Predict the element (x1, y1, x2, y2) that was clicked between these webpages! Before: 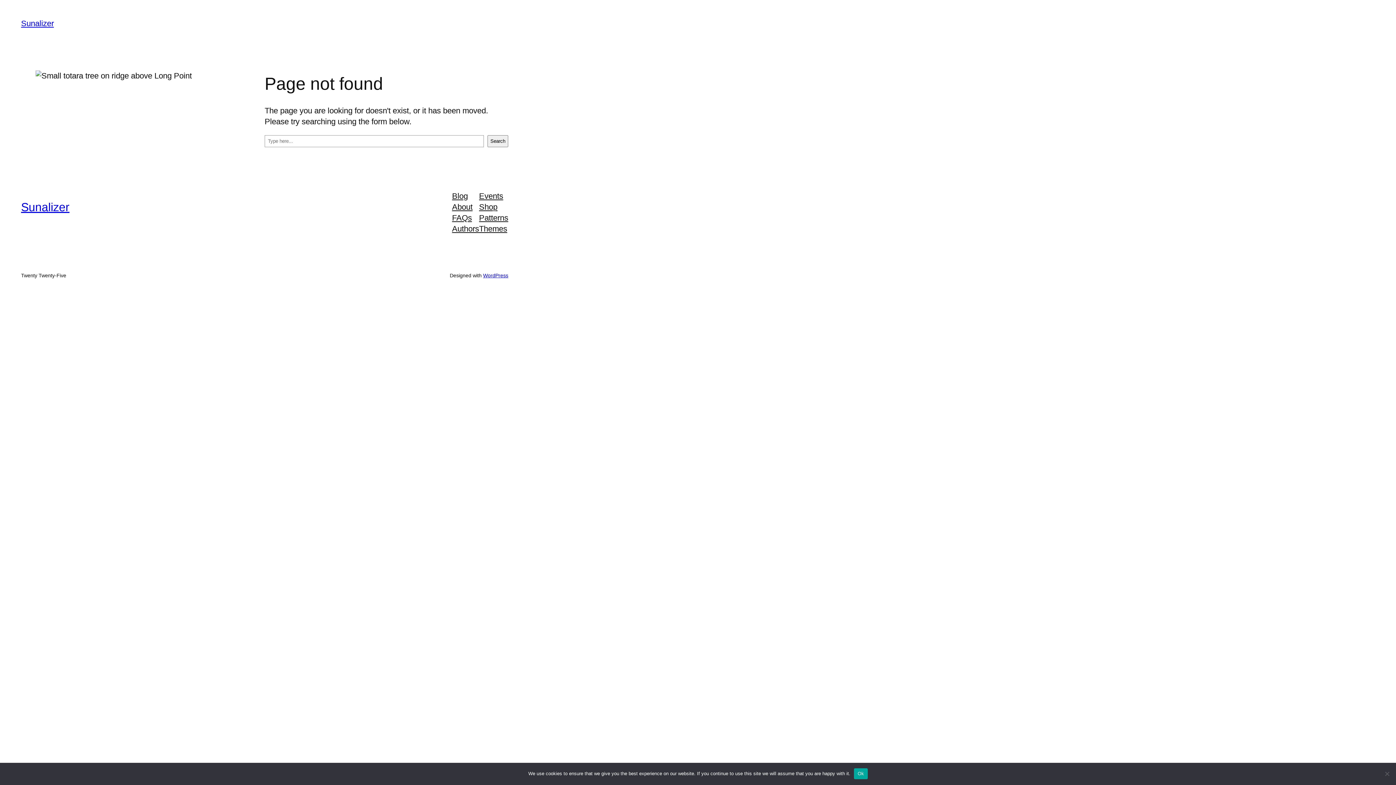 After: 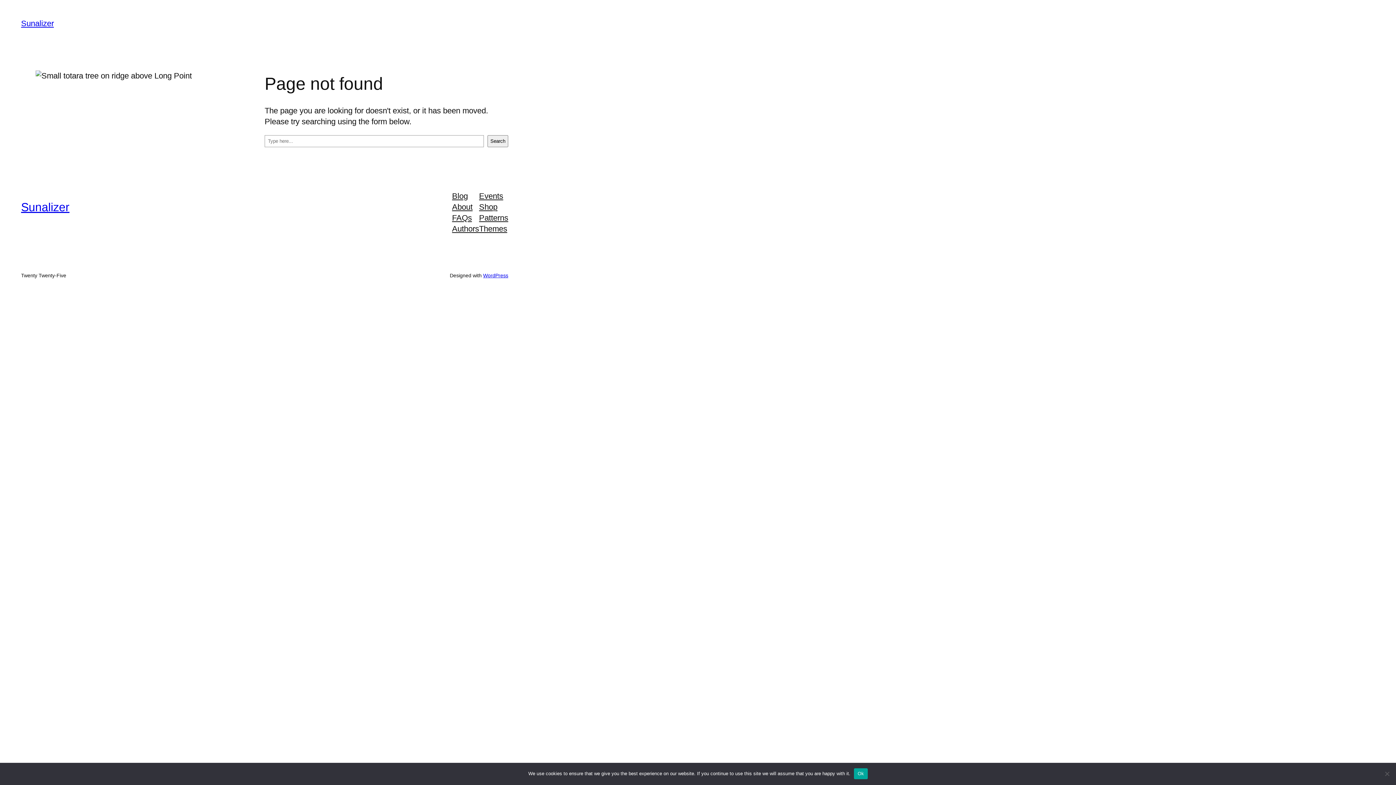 Action: label: Authors bbox: (452, 223, 479, 234)